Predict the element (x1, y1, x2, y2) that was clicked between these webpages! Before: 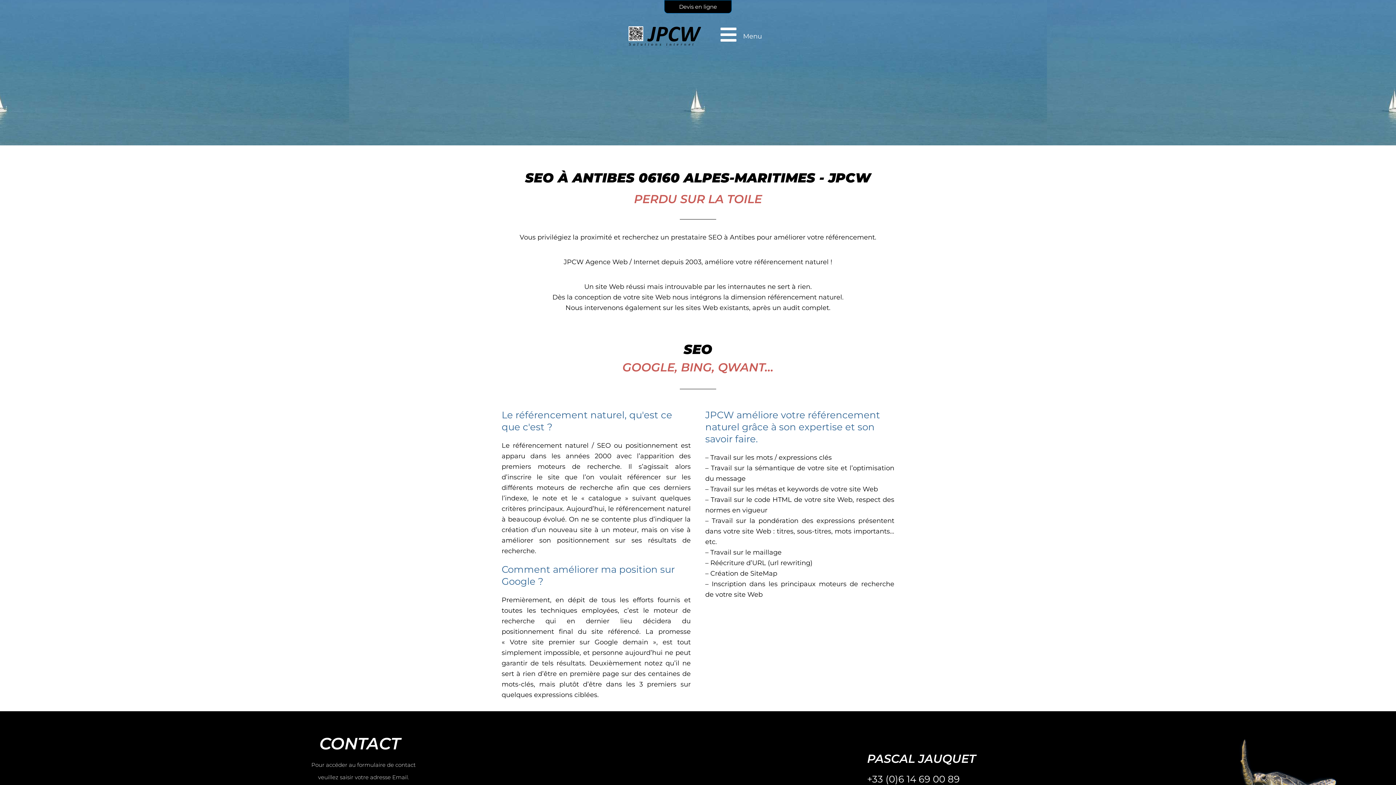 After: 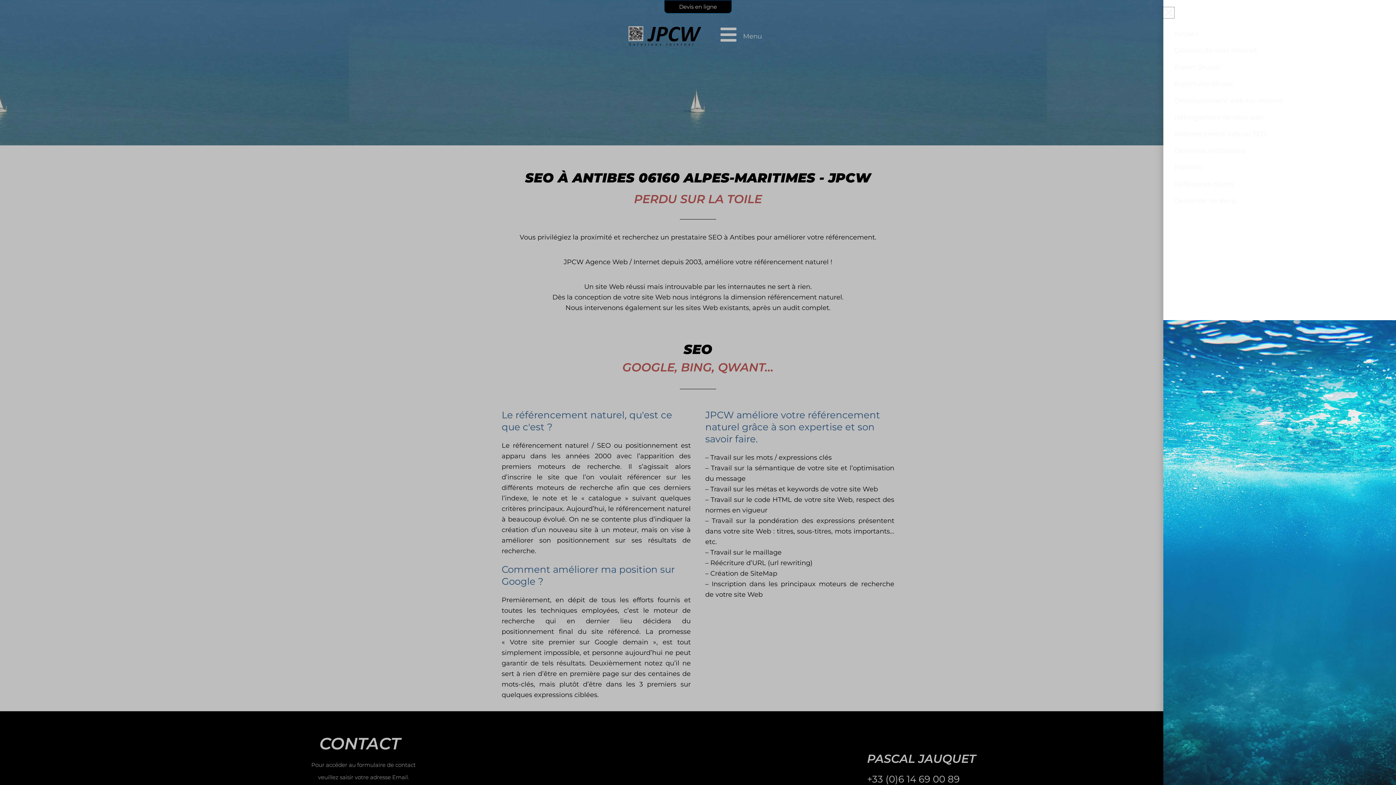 Action: bbox: (719, 25, 737, 43)